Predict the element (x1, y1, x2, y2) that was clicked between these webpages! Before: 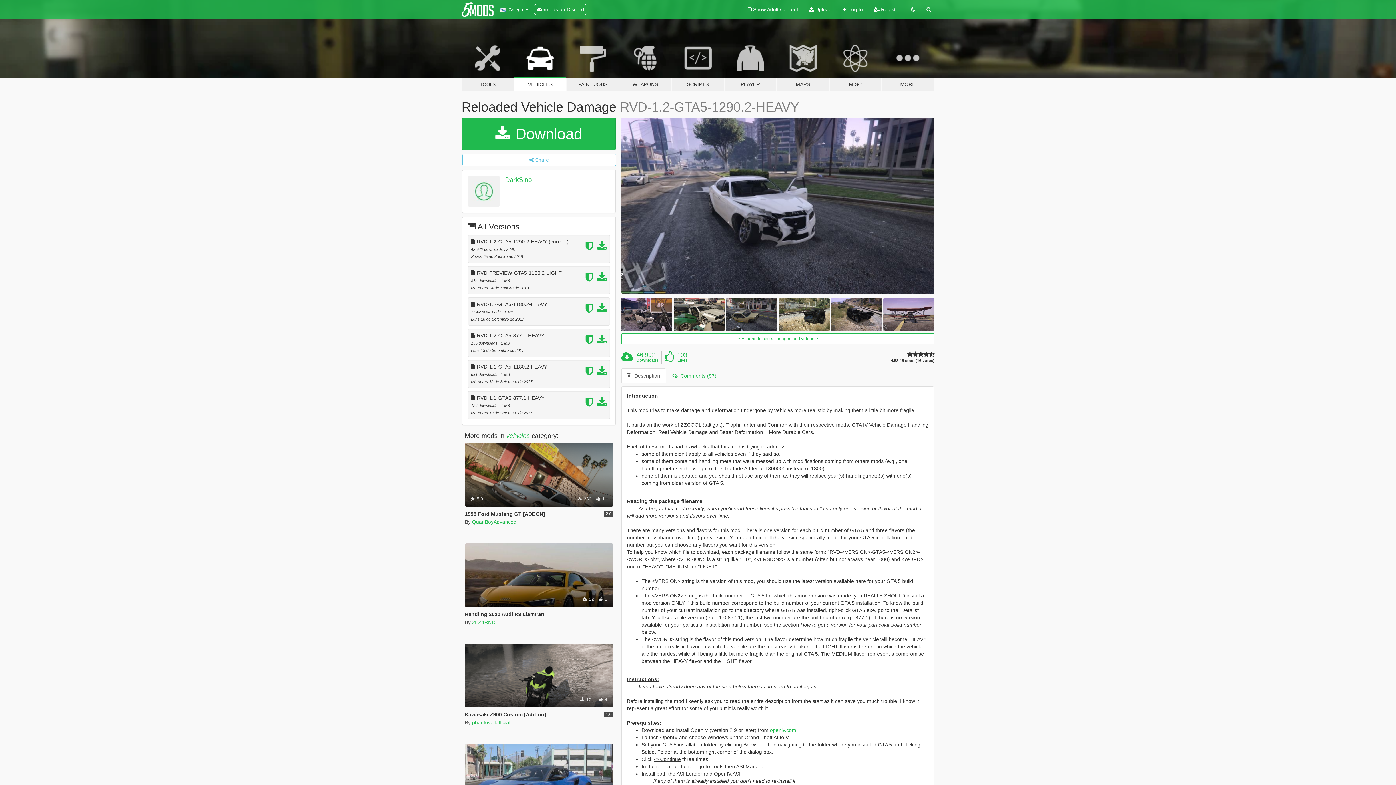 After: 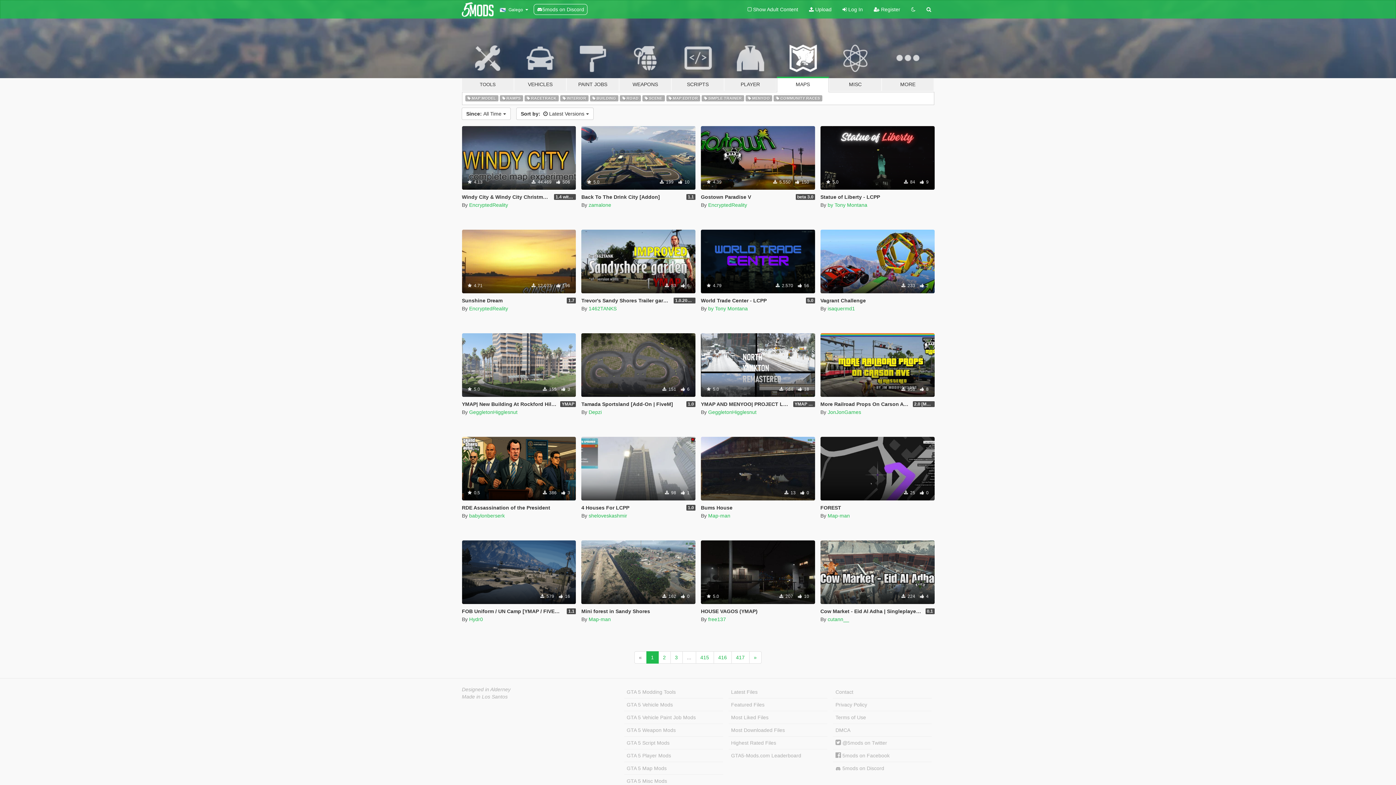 Action: bbox: (776, 34, 829, 91) label: MAPS